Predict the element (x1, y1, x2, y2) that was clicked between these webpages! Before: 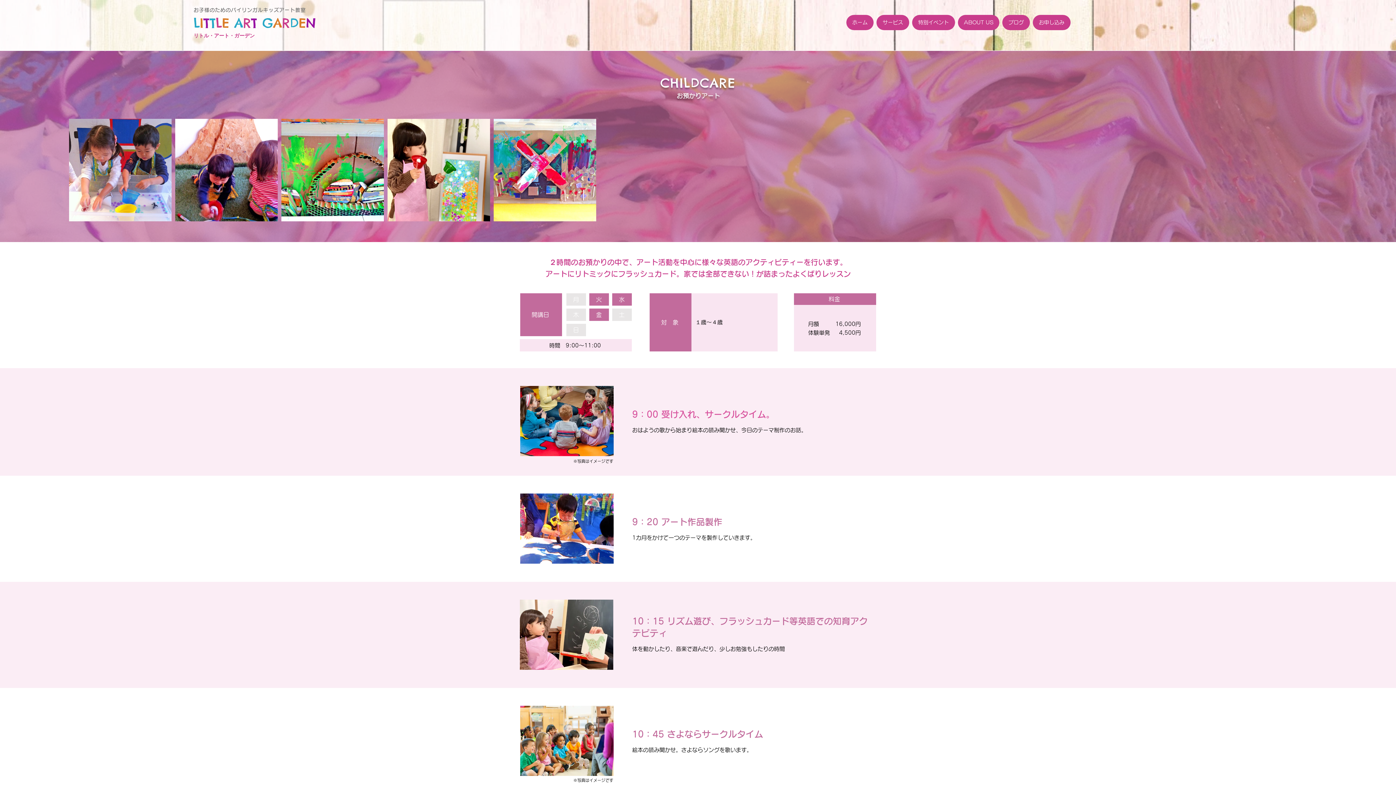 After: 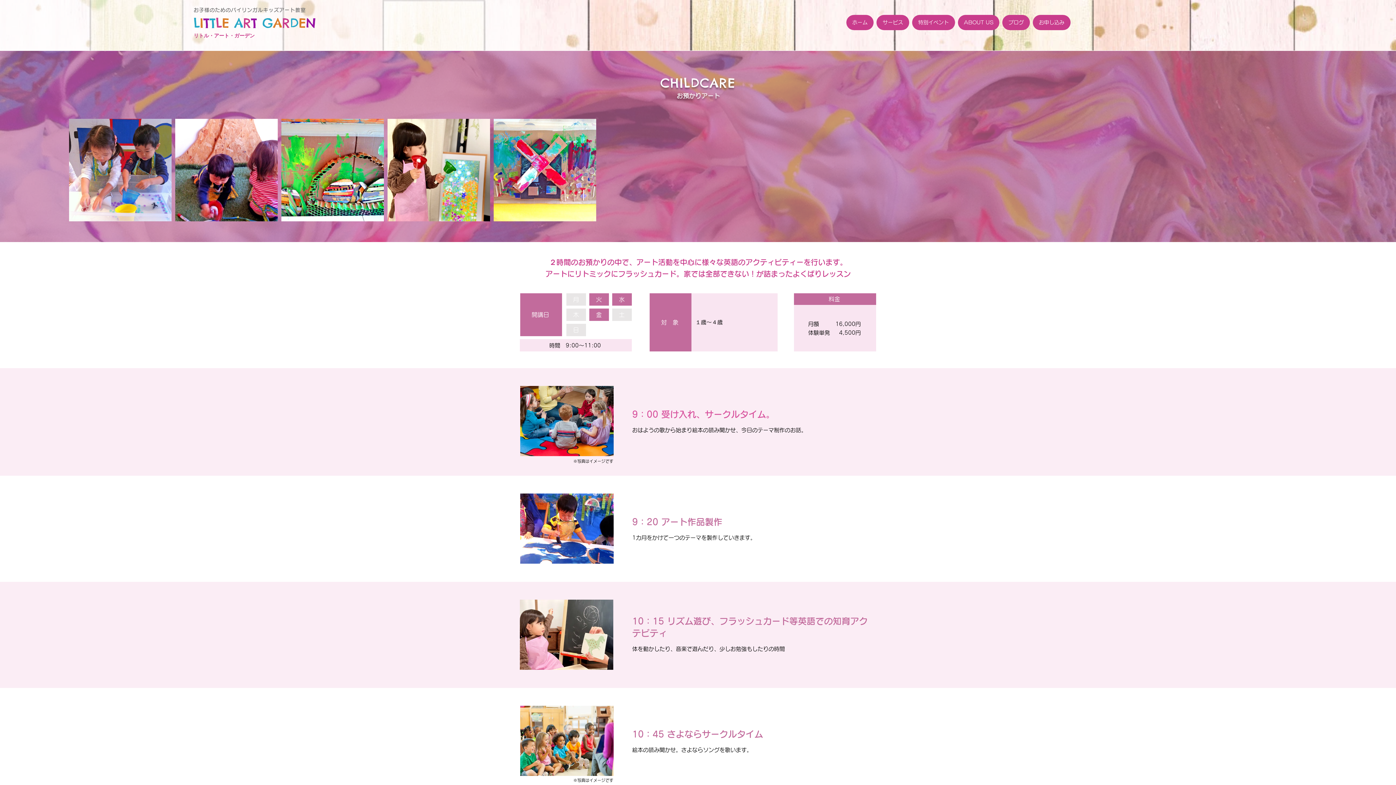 Action: label: 開講日 bbox: (520, 293, 562, 336)